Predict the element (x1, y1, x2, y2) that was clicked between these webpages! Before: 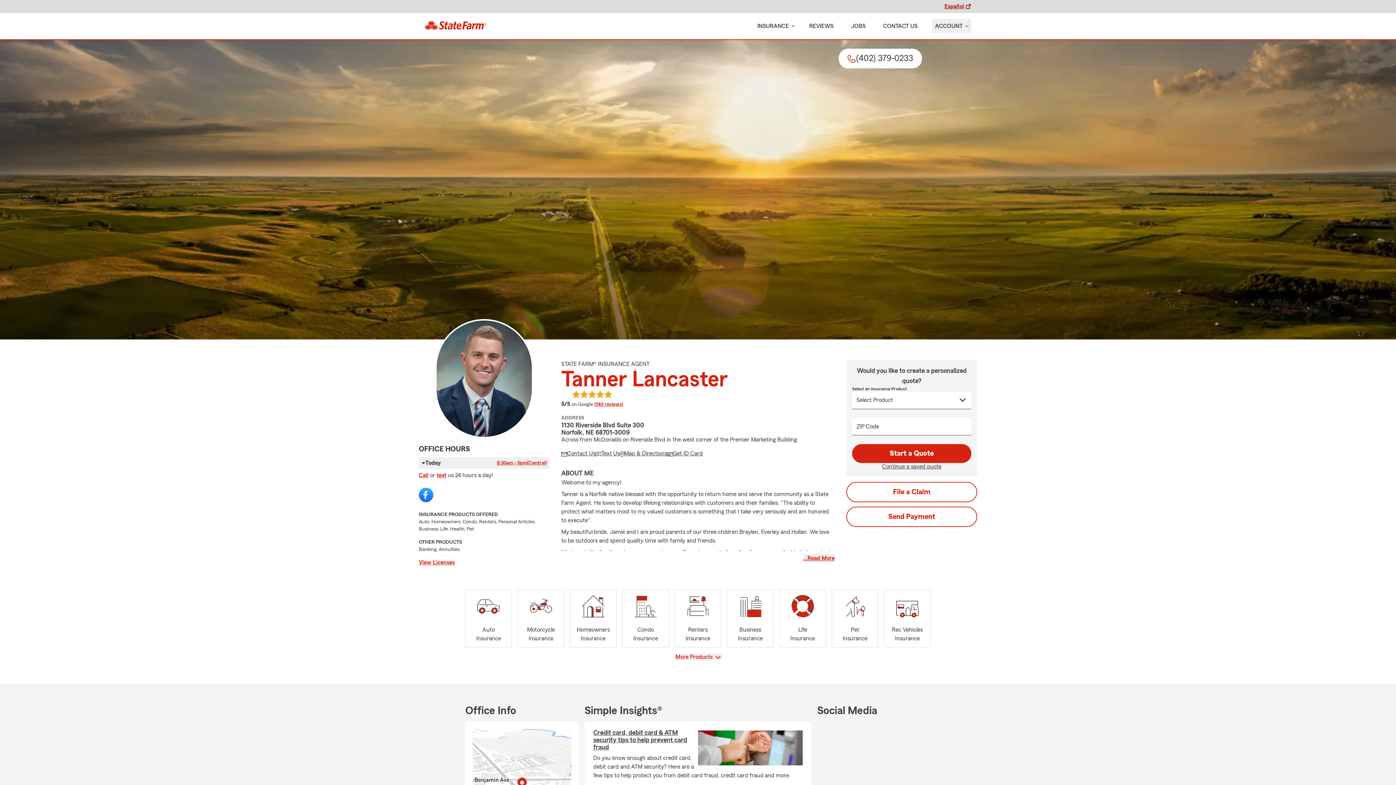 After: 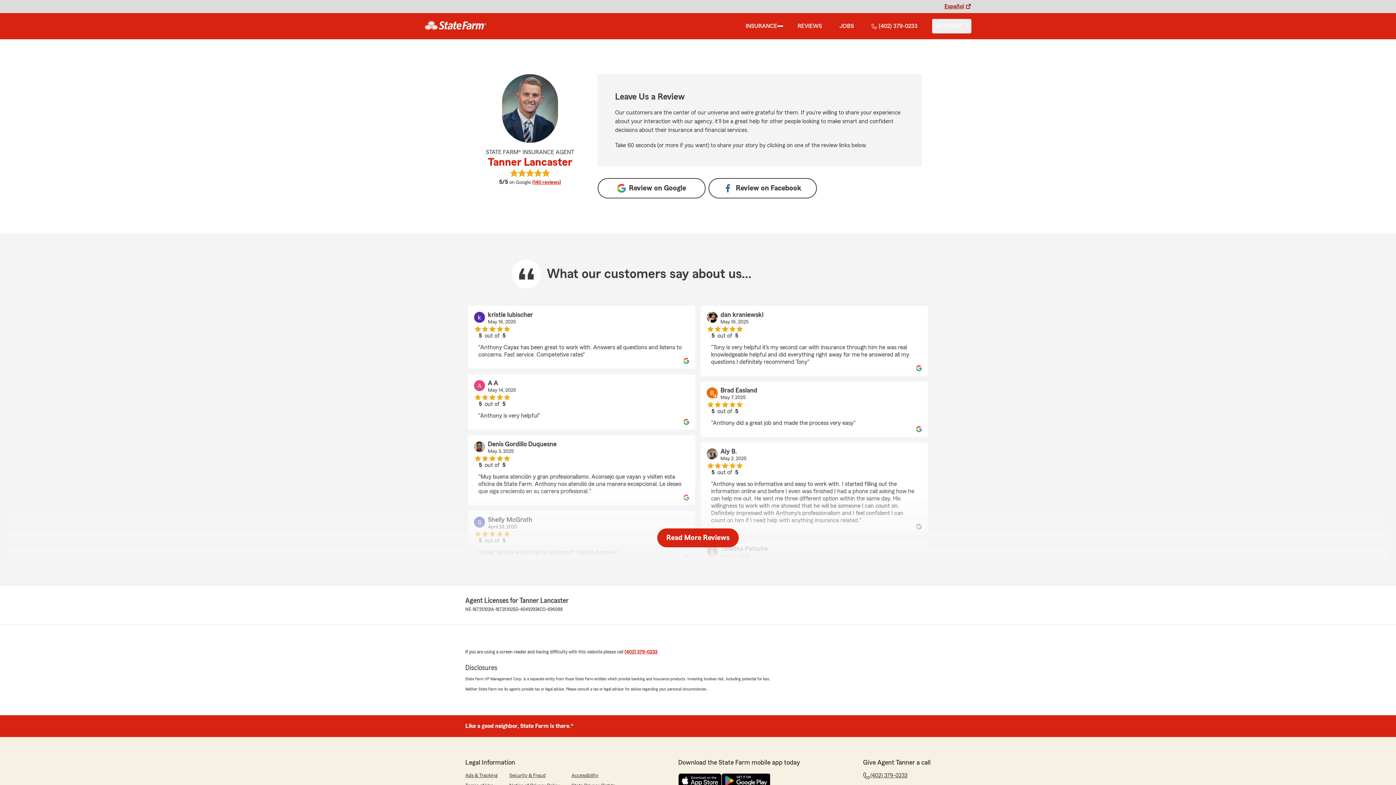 Action: label: REVIEWS bbox: (806, 18, 836, 33)